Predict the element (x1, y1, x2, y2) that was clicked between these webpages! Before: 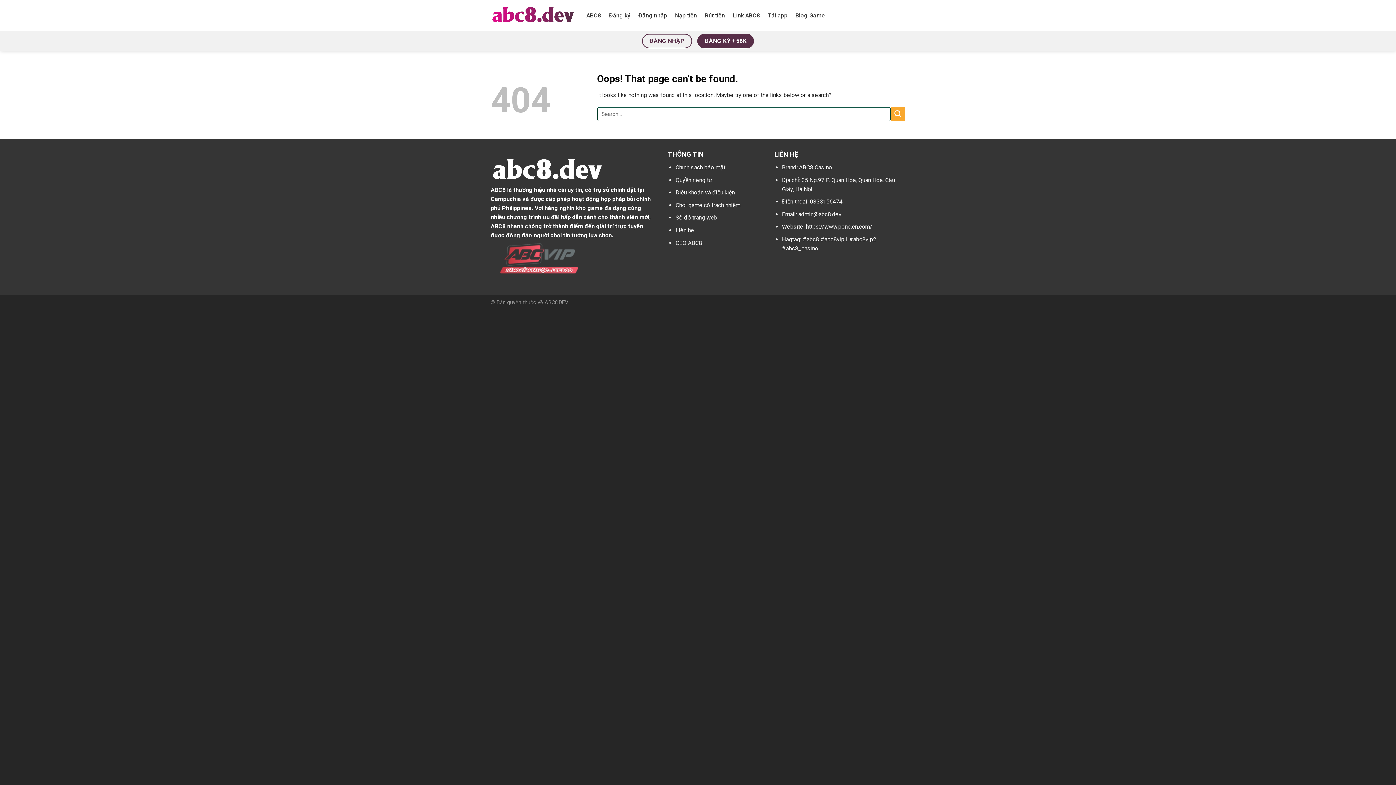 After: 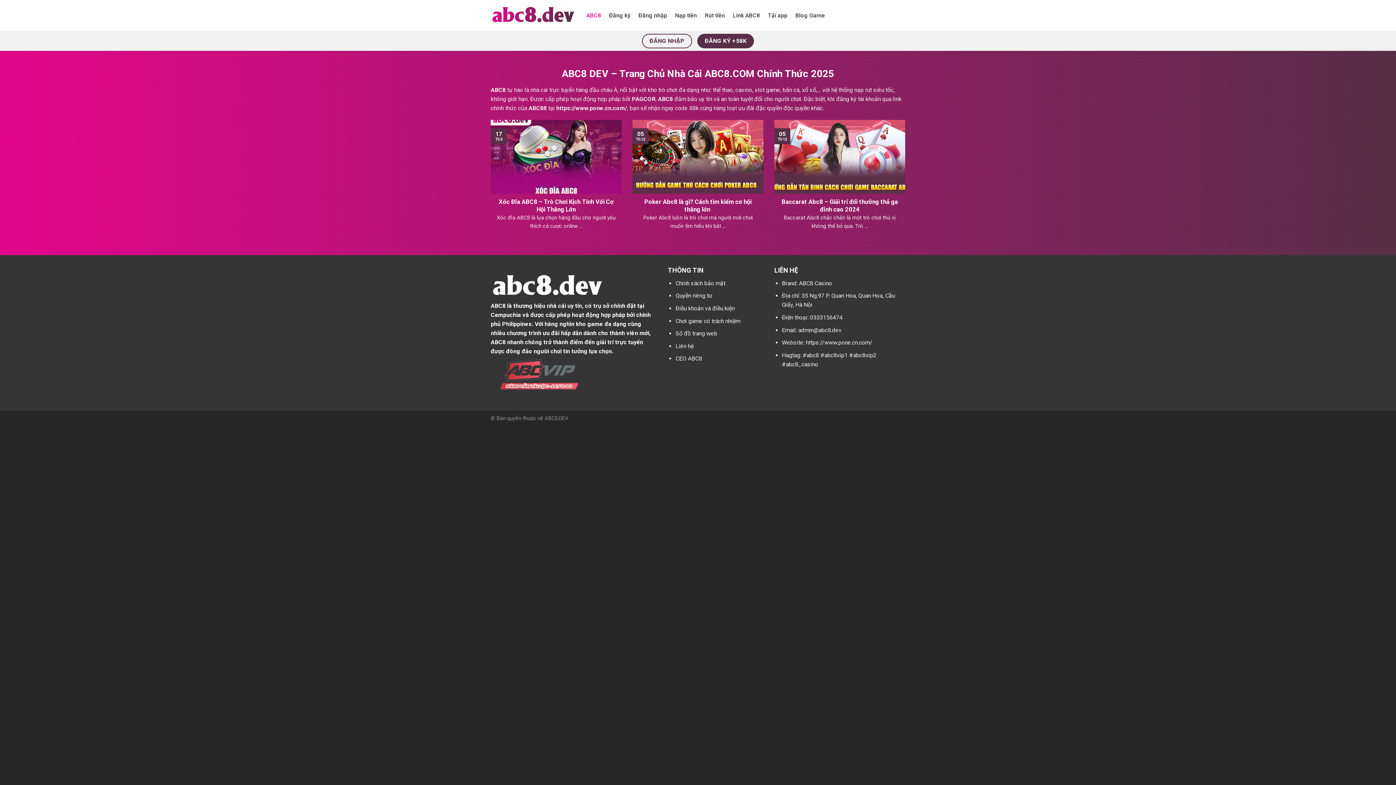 Action: bbox: (586, 8, 601, 22) label: ABC8